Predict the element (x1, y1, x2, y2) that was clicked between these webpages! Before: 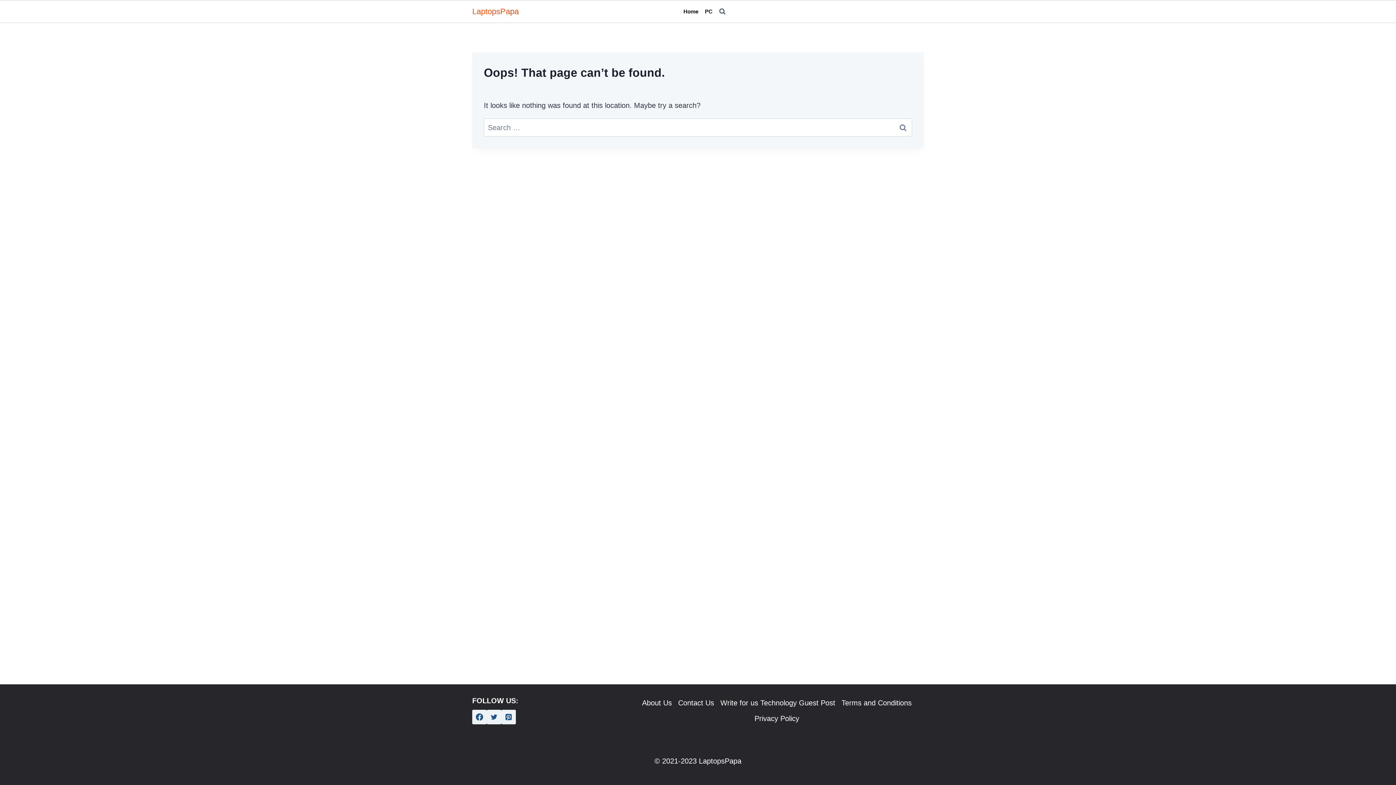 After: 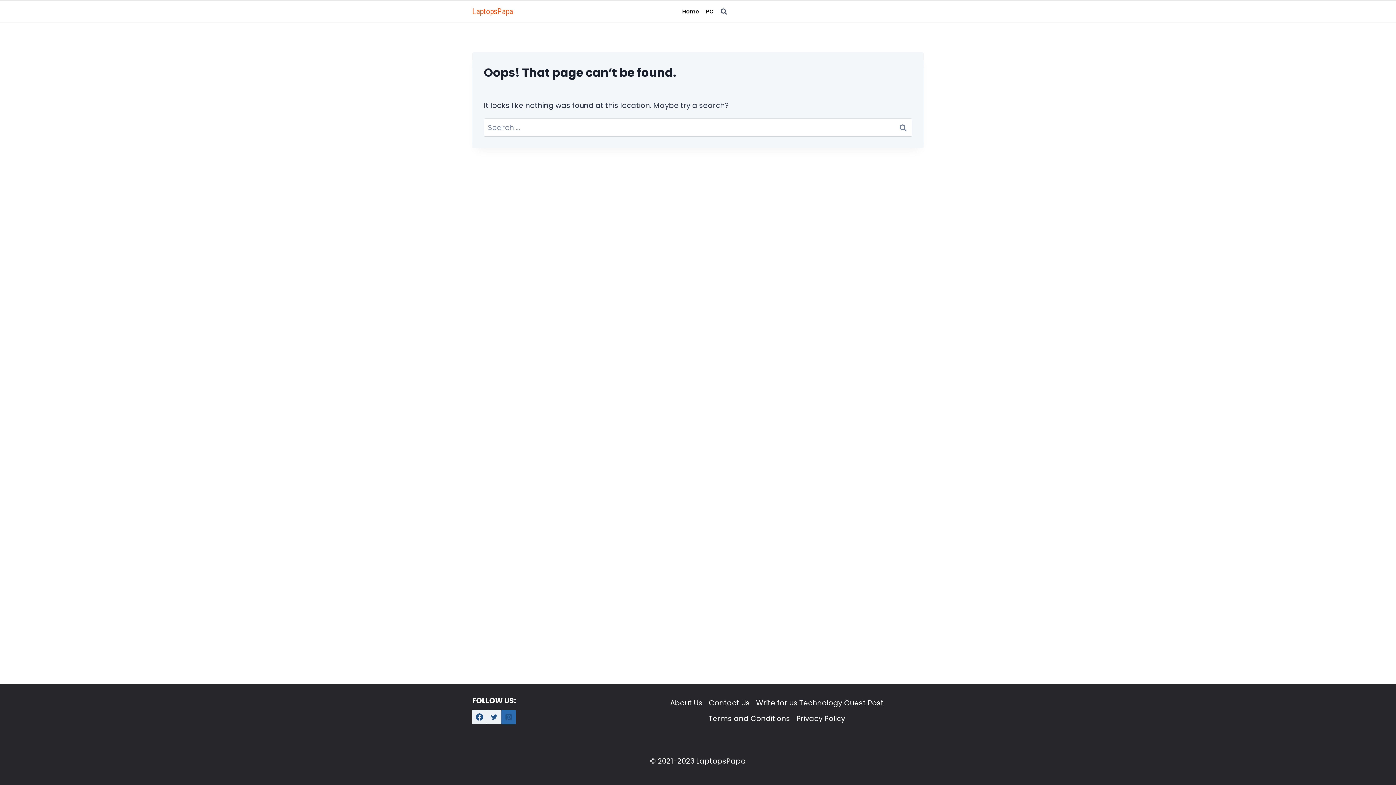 Action: bbox: (501, 710, 516, 724) label: Pinterest